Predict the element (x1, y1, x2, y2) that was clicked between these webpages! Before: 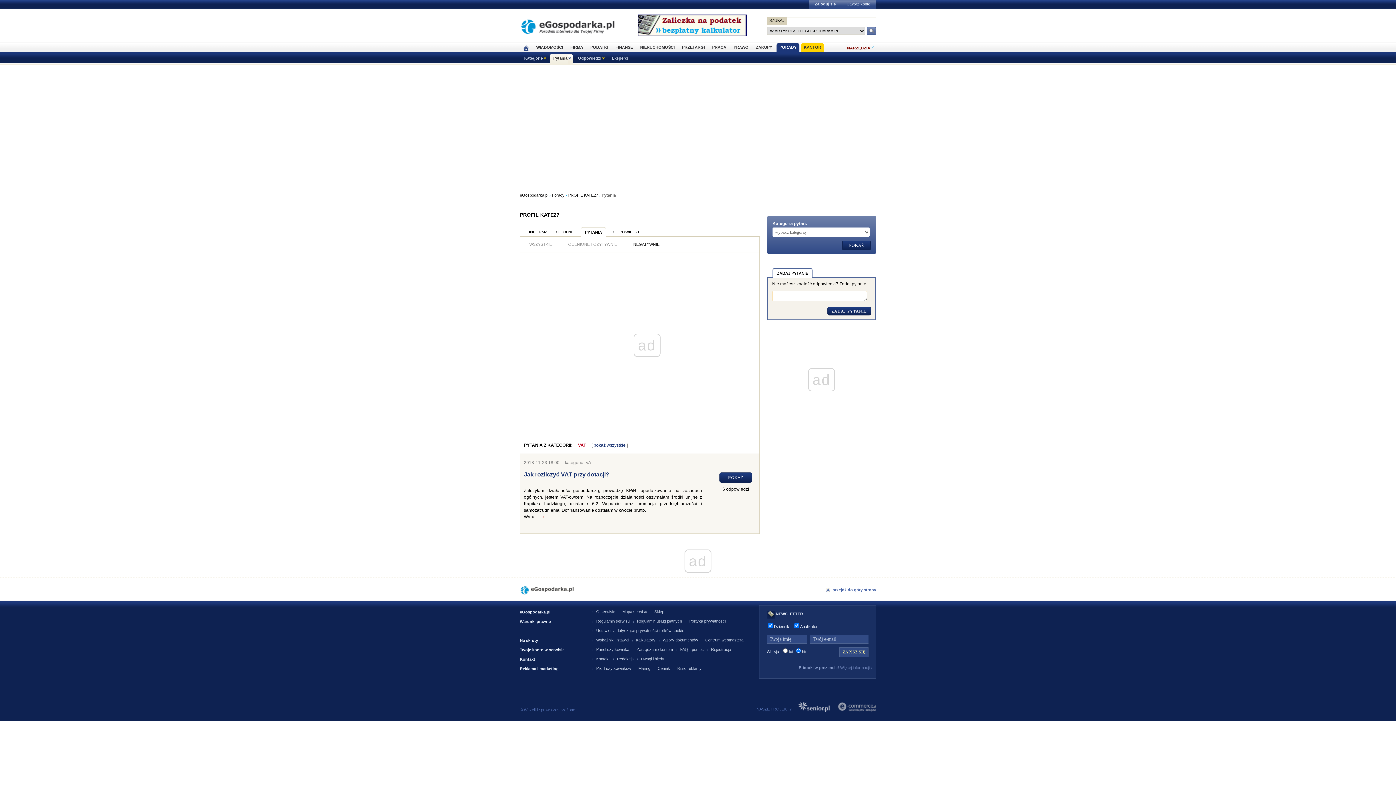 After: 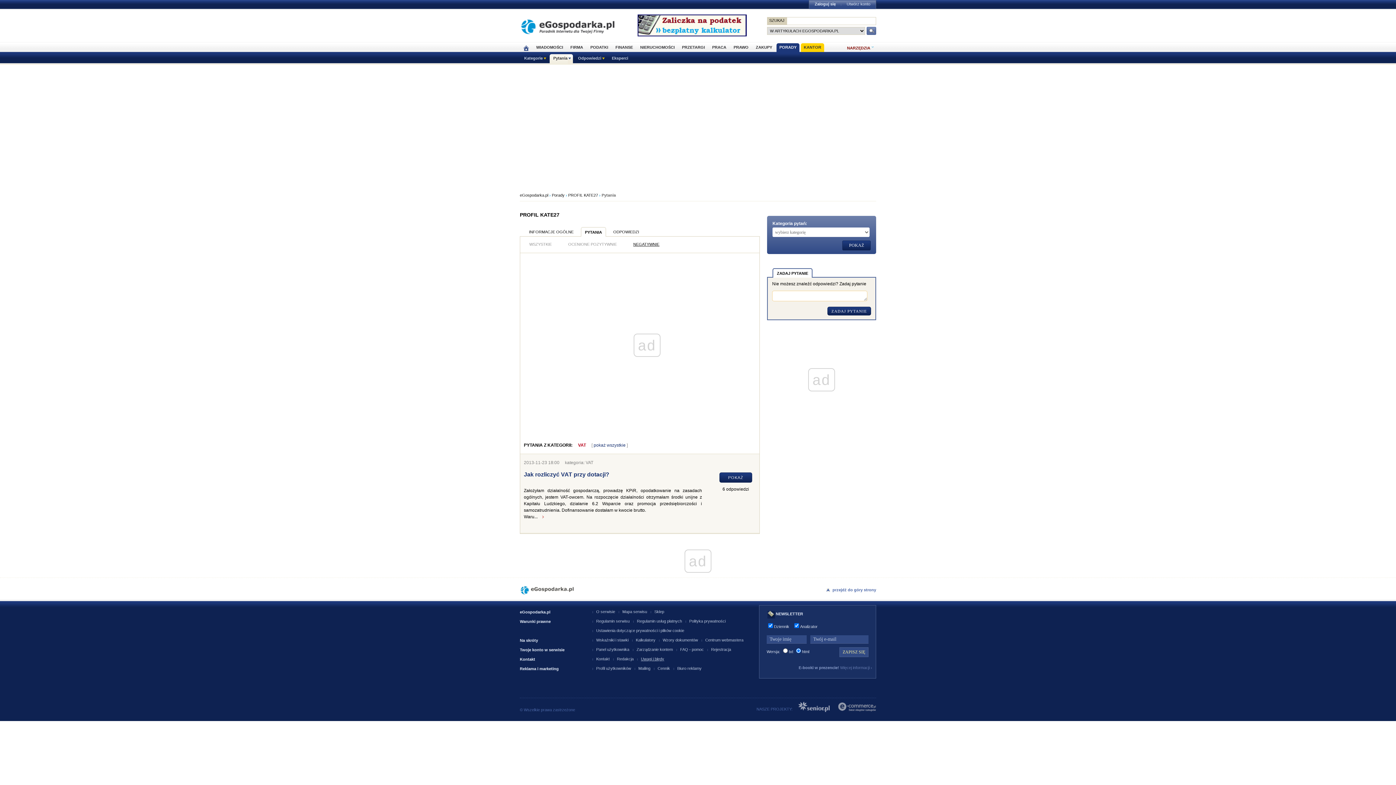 Action: bbox: (641, 657, 664, 661) label: Uwagi i błędy